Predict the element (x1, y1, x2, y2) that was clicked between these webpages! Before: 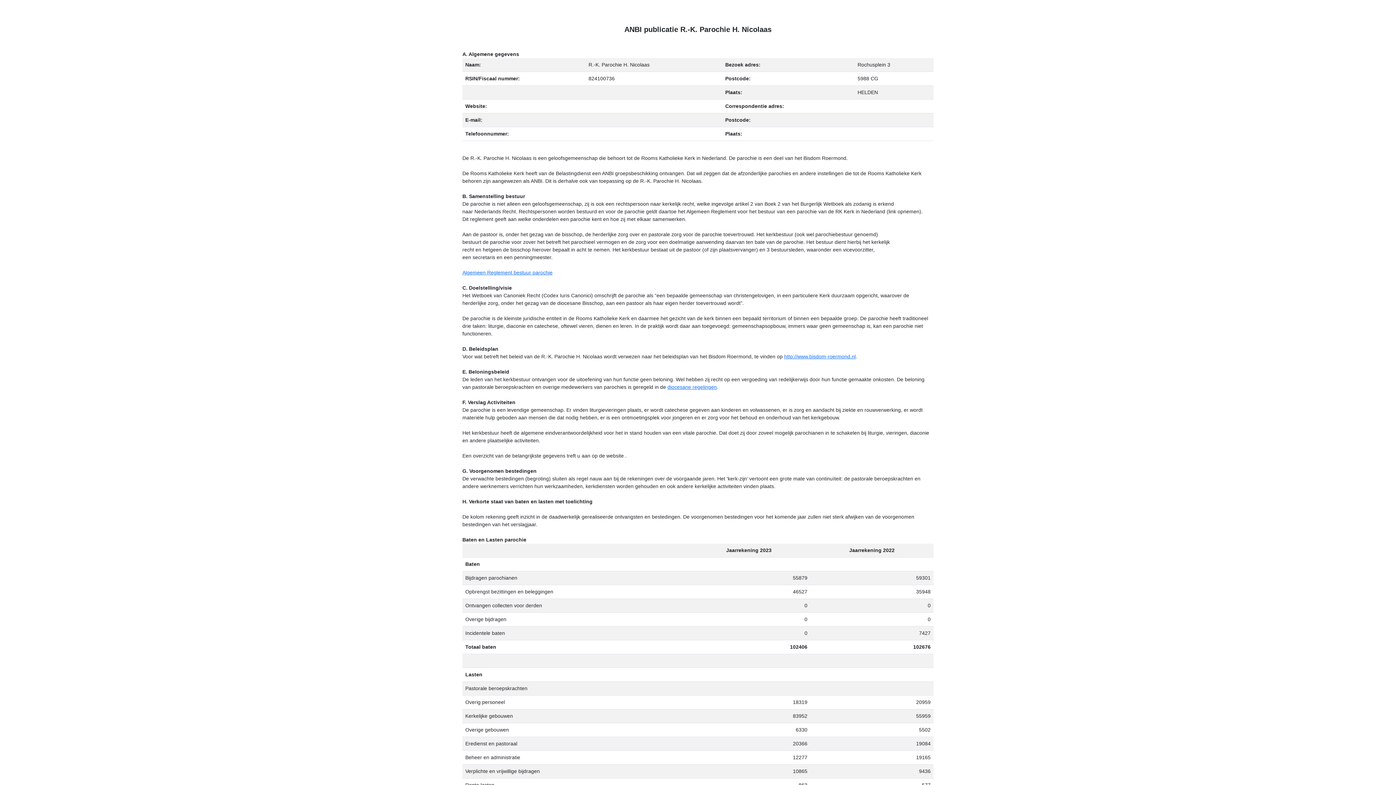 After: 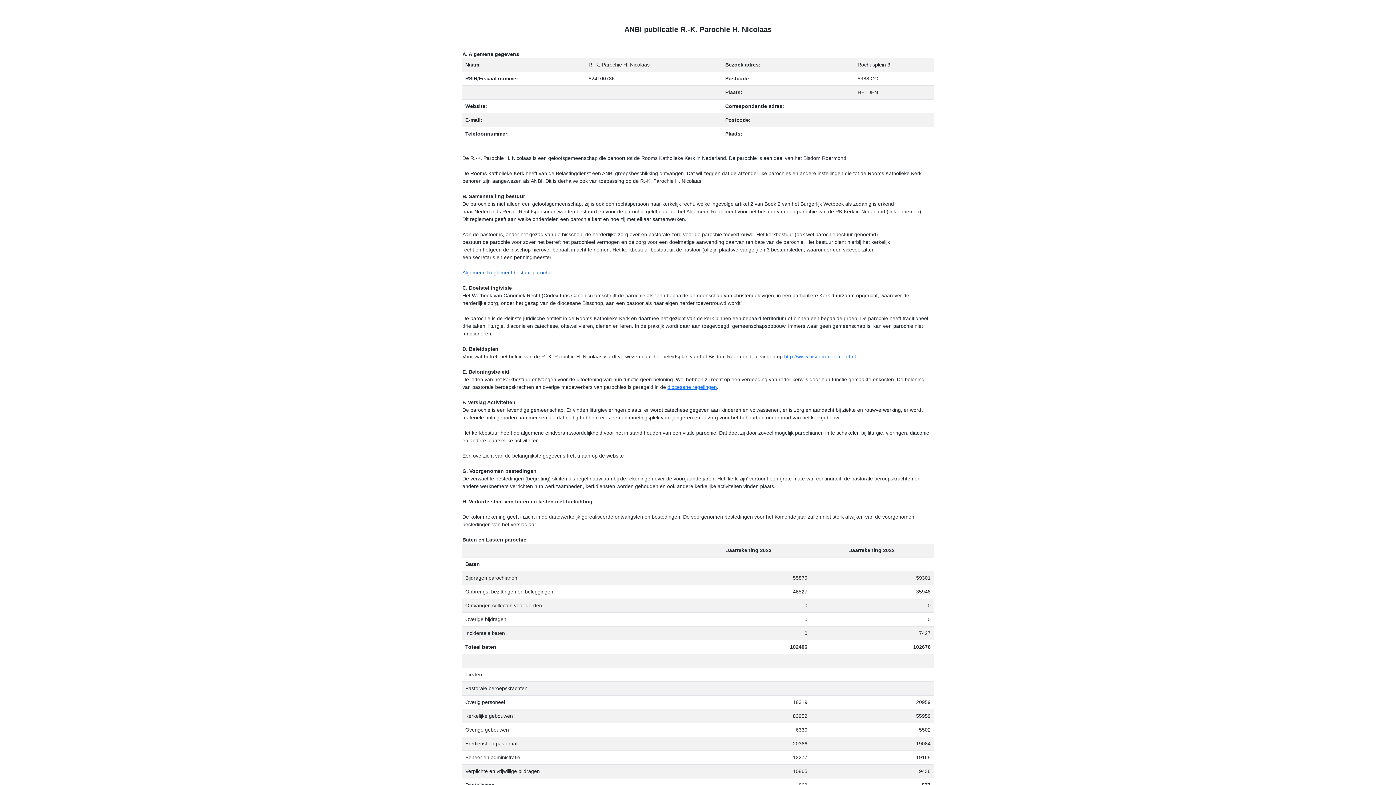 Action: bbox: (462, 269, 552, 275) label: Algemeen Reglement bestuur parochie